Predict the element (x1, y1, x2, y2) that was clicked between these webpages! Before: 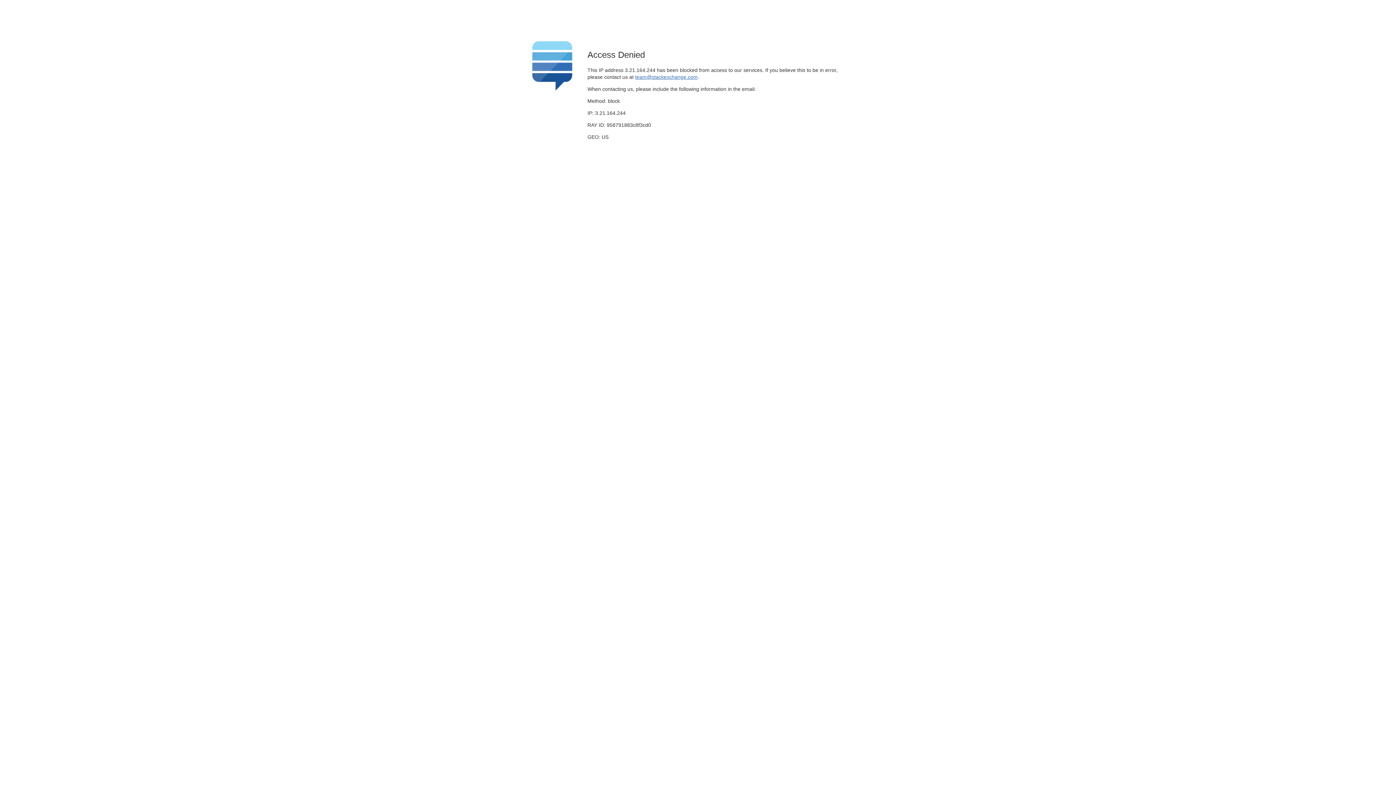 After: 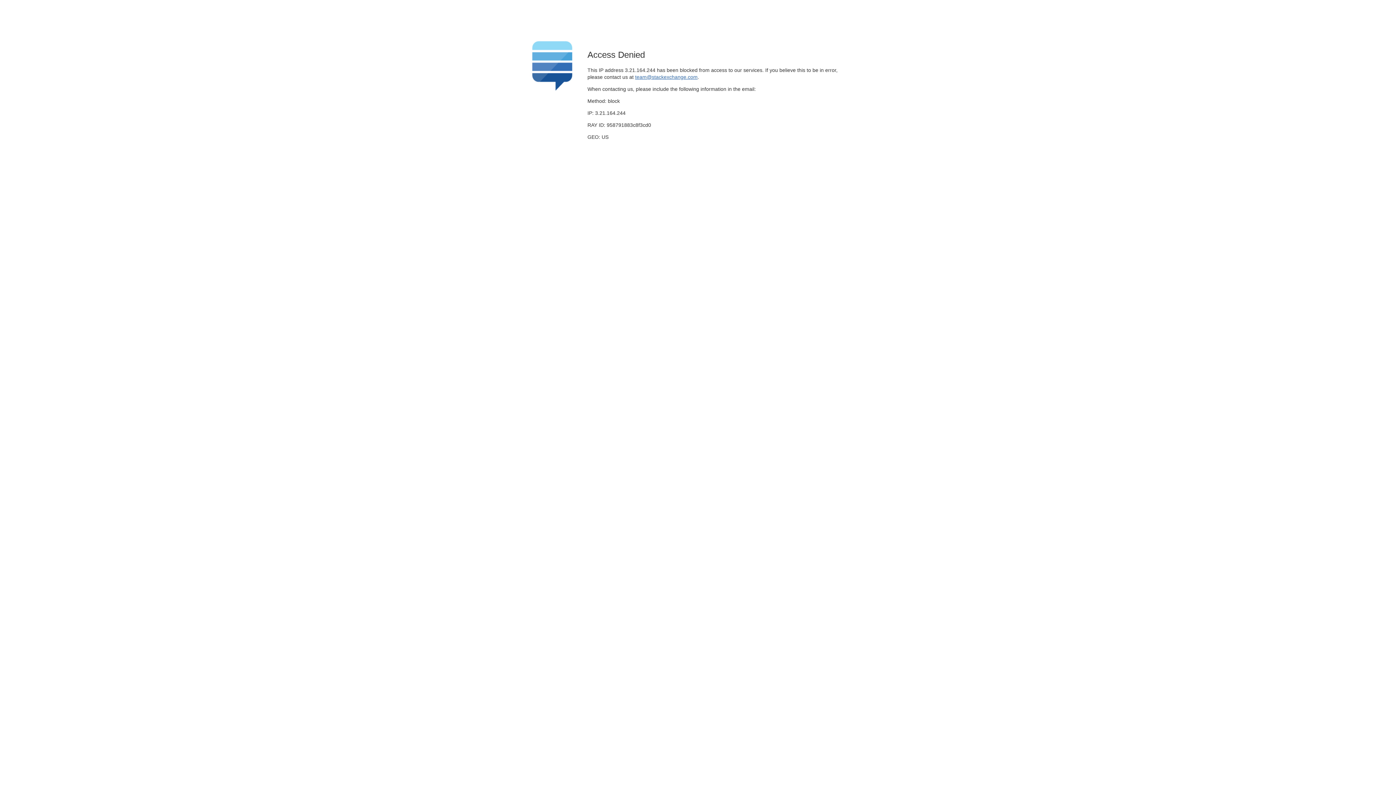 Action: label: team@stackexchange.com bbox: (635, 74, 697, 79)